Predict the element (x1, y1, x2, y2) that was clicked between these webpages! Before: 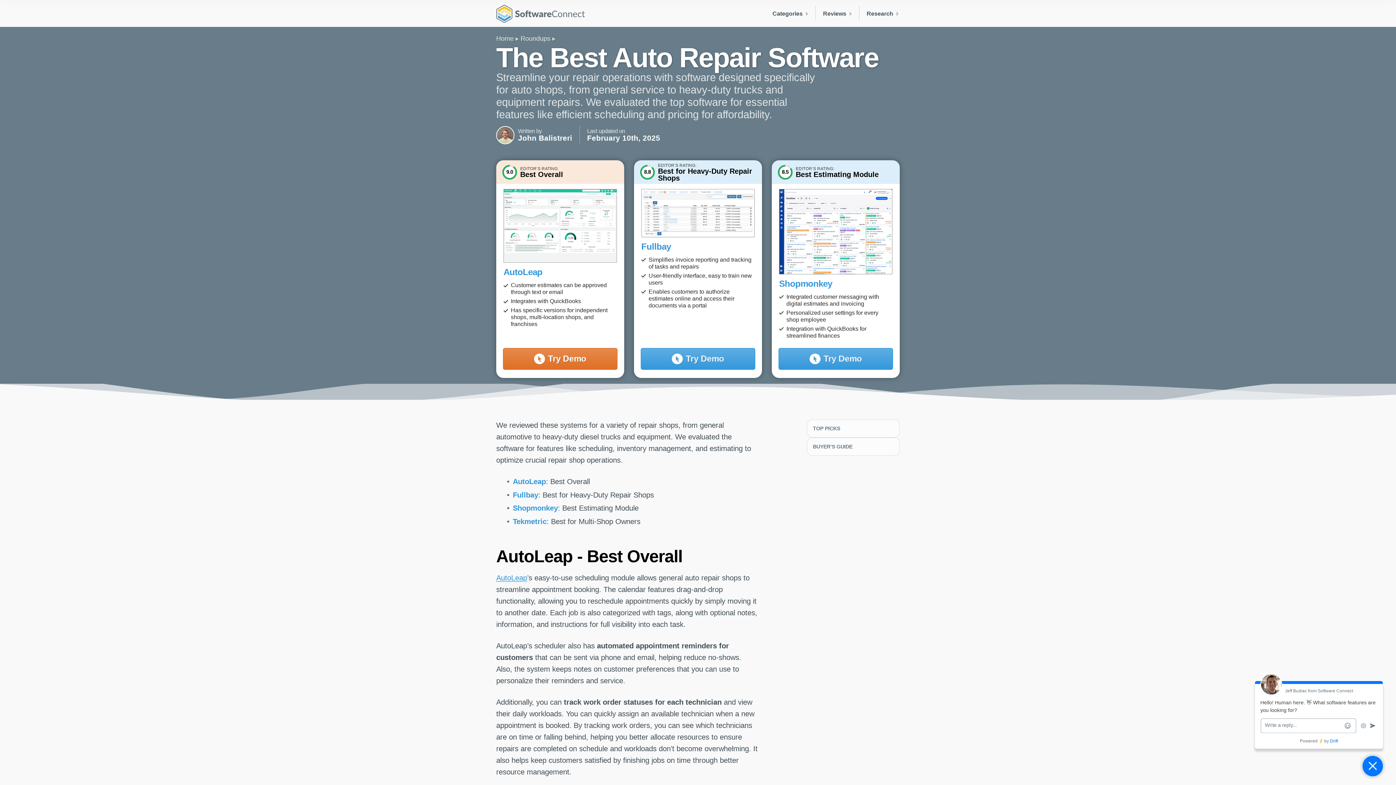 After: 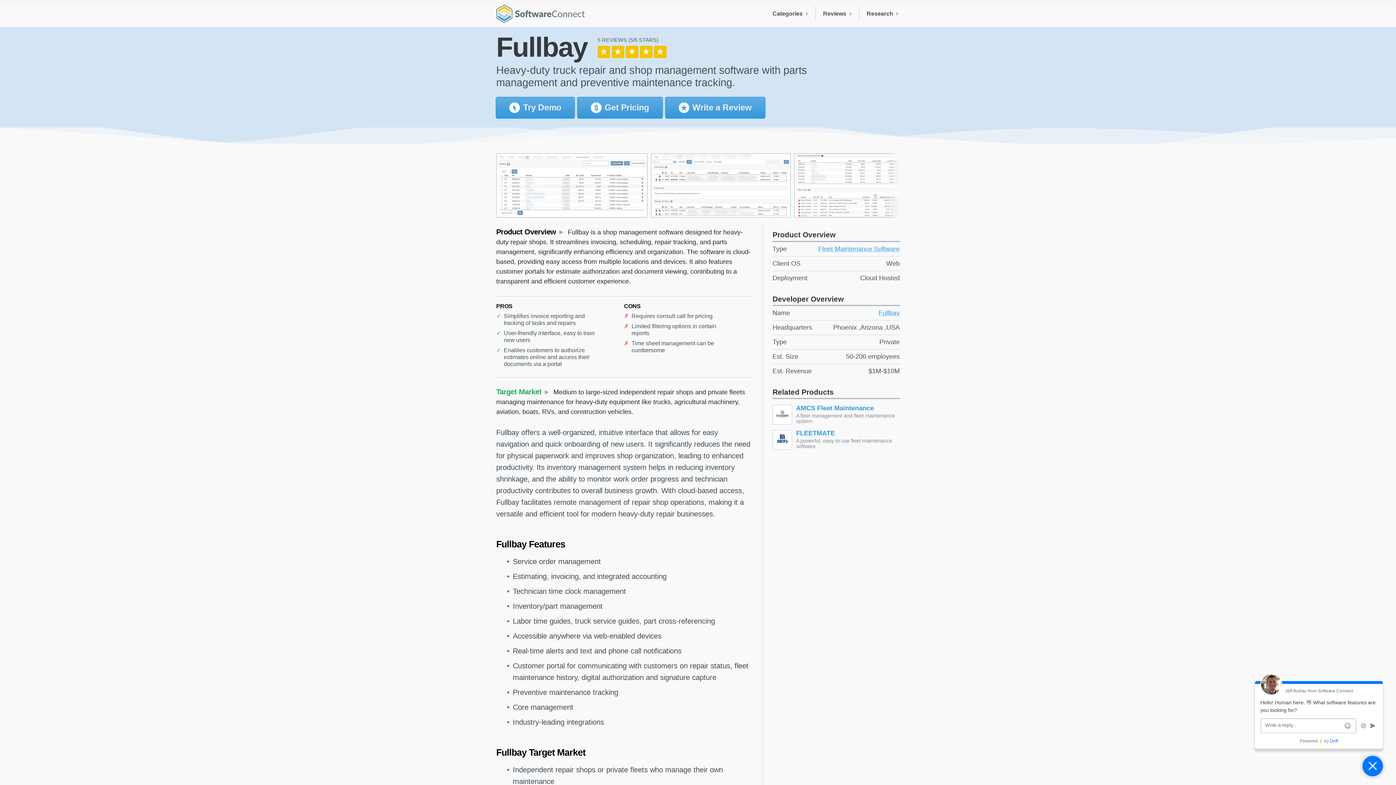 Action: bbox: (641, 241, 671, 251) label: Fullbay